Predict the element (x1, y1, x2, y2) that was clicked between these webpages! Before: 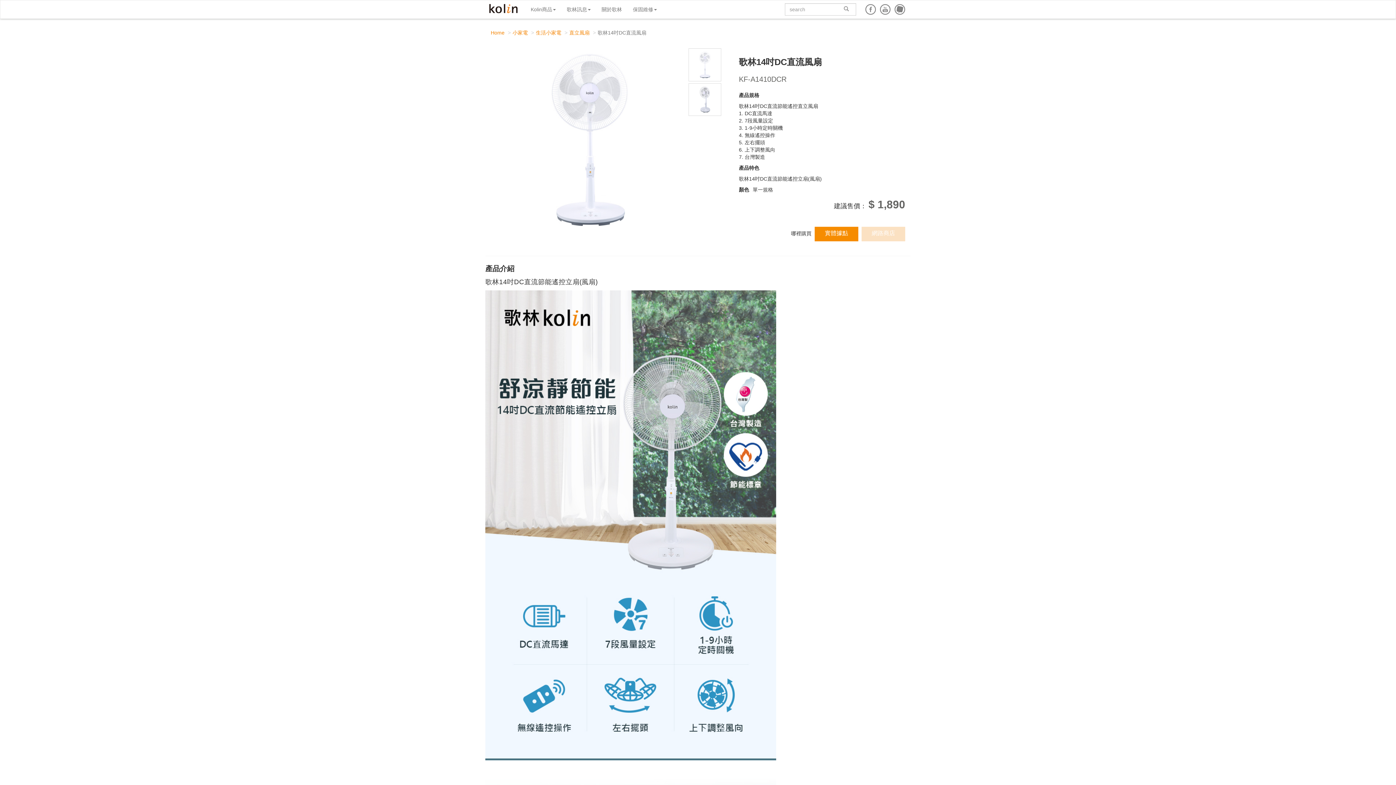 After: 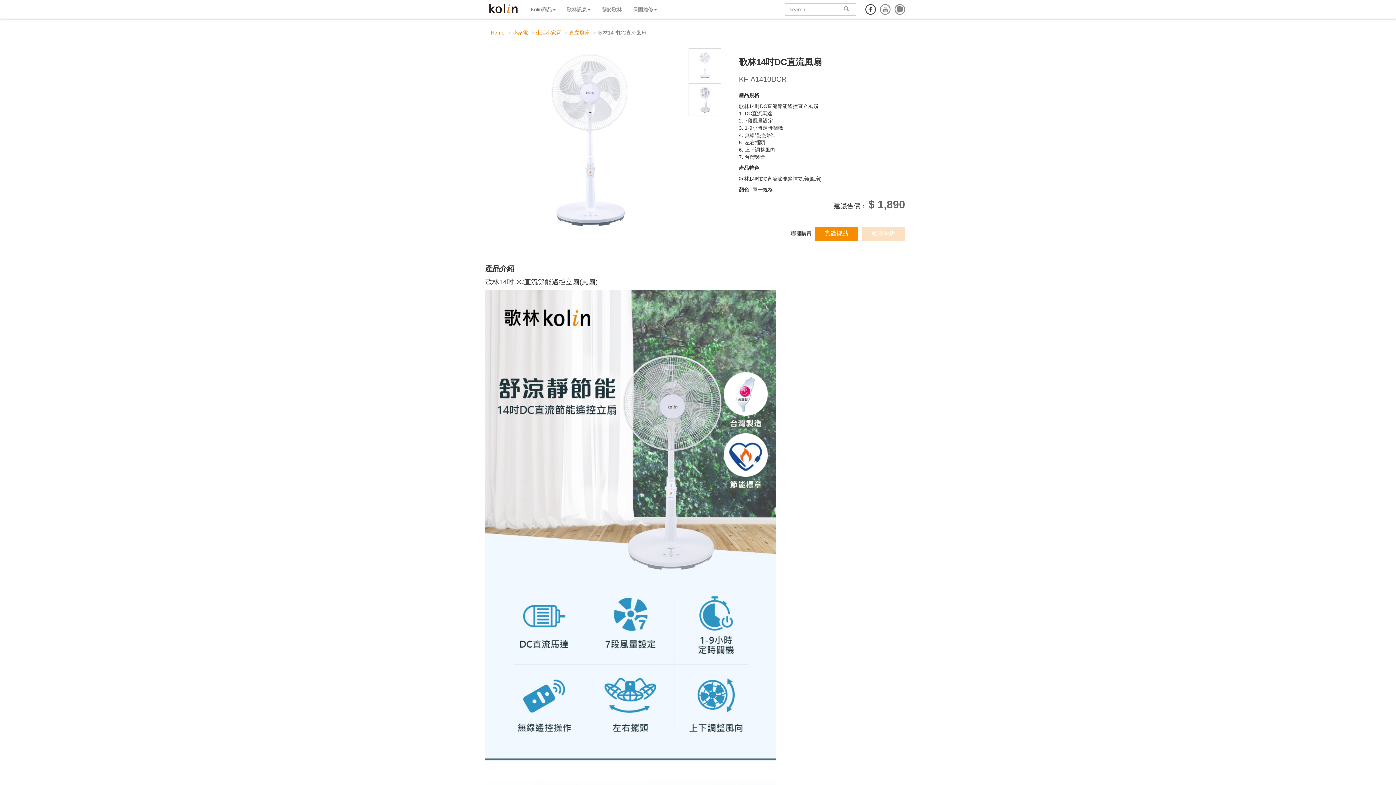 Action: bbox: (865, 4, 876, 14) label: facebook